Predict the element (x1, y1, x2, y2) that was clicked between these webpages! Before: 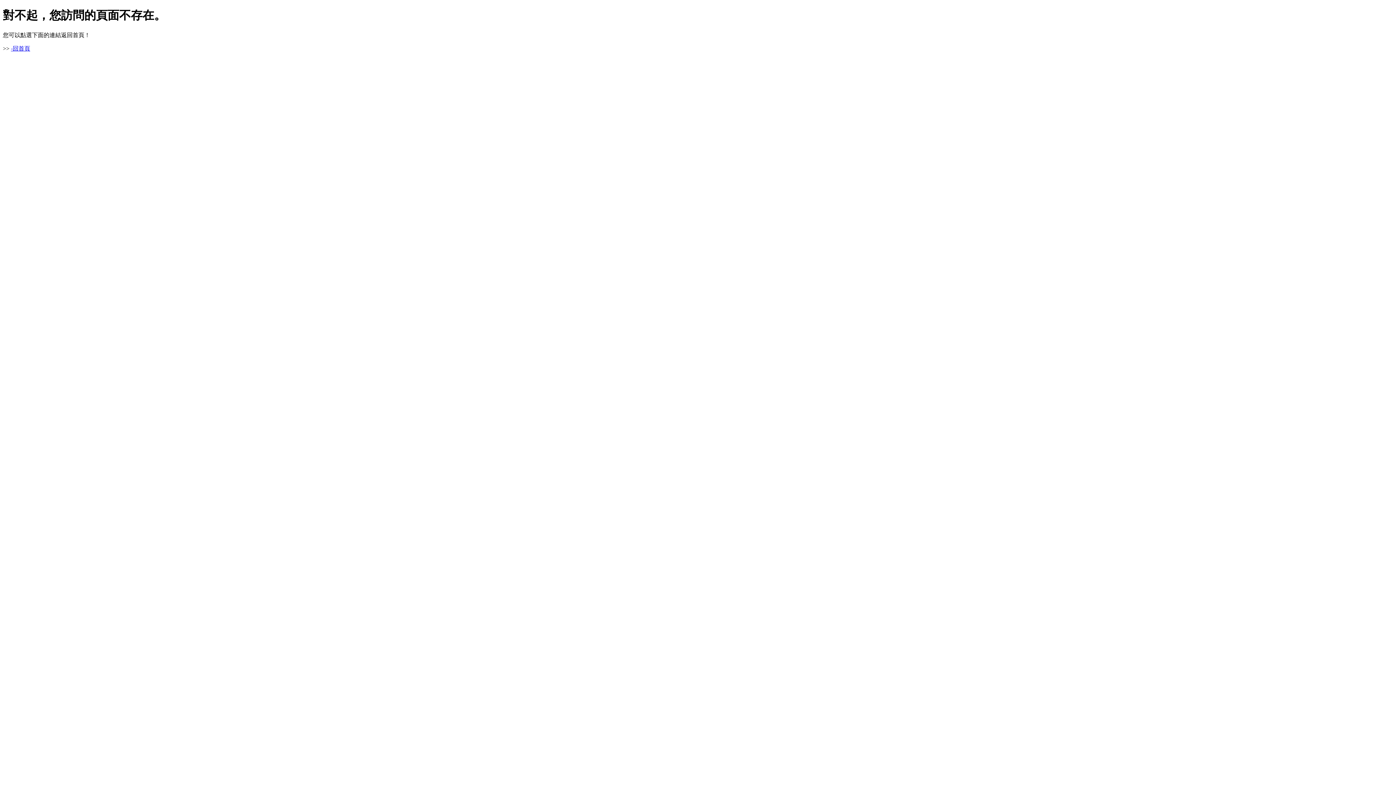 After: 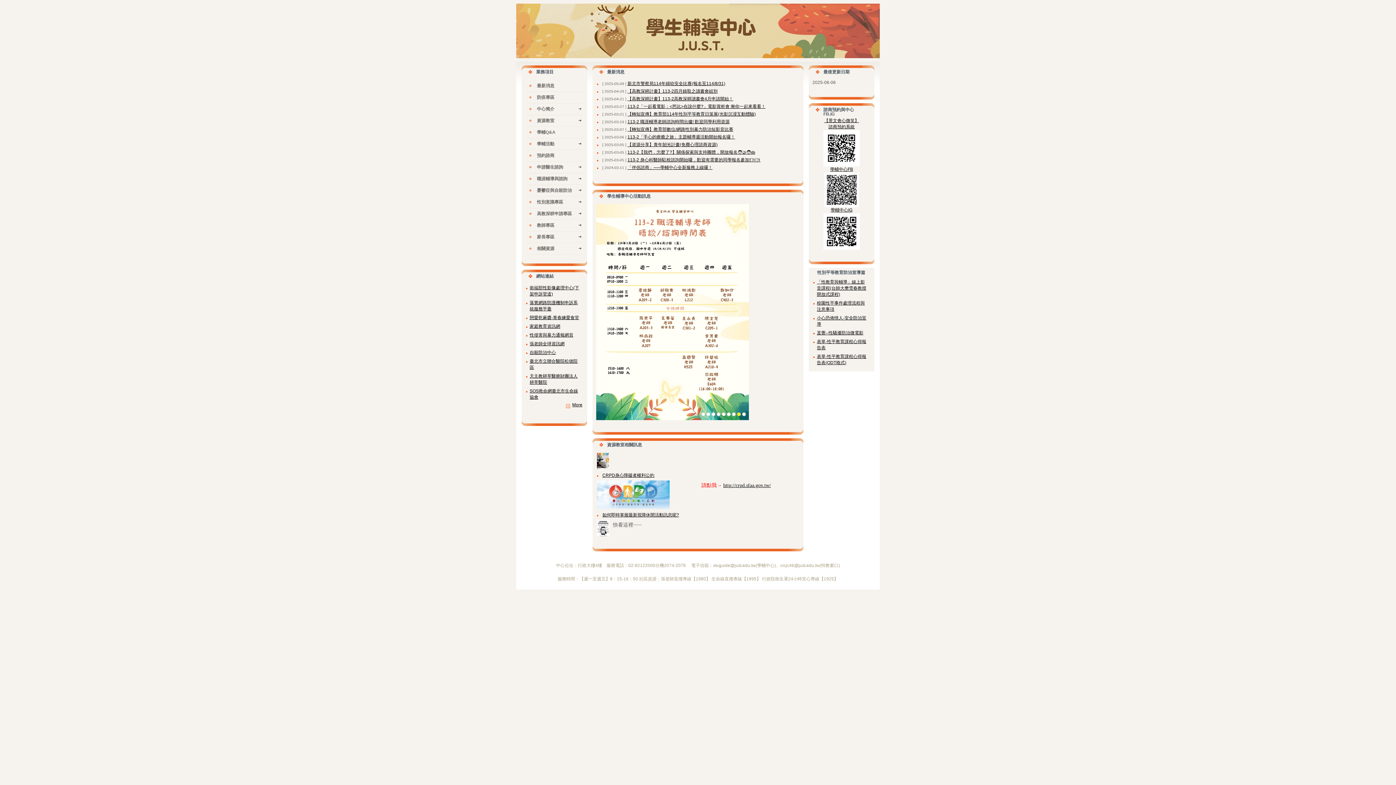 Action: label: -回首頁 bbox: (10, 45, 30, 51)